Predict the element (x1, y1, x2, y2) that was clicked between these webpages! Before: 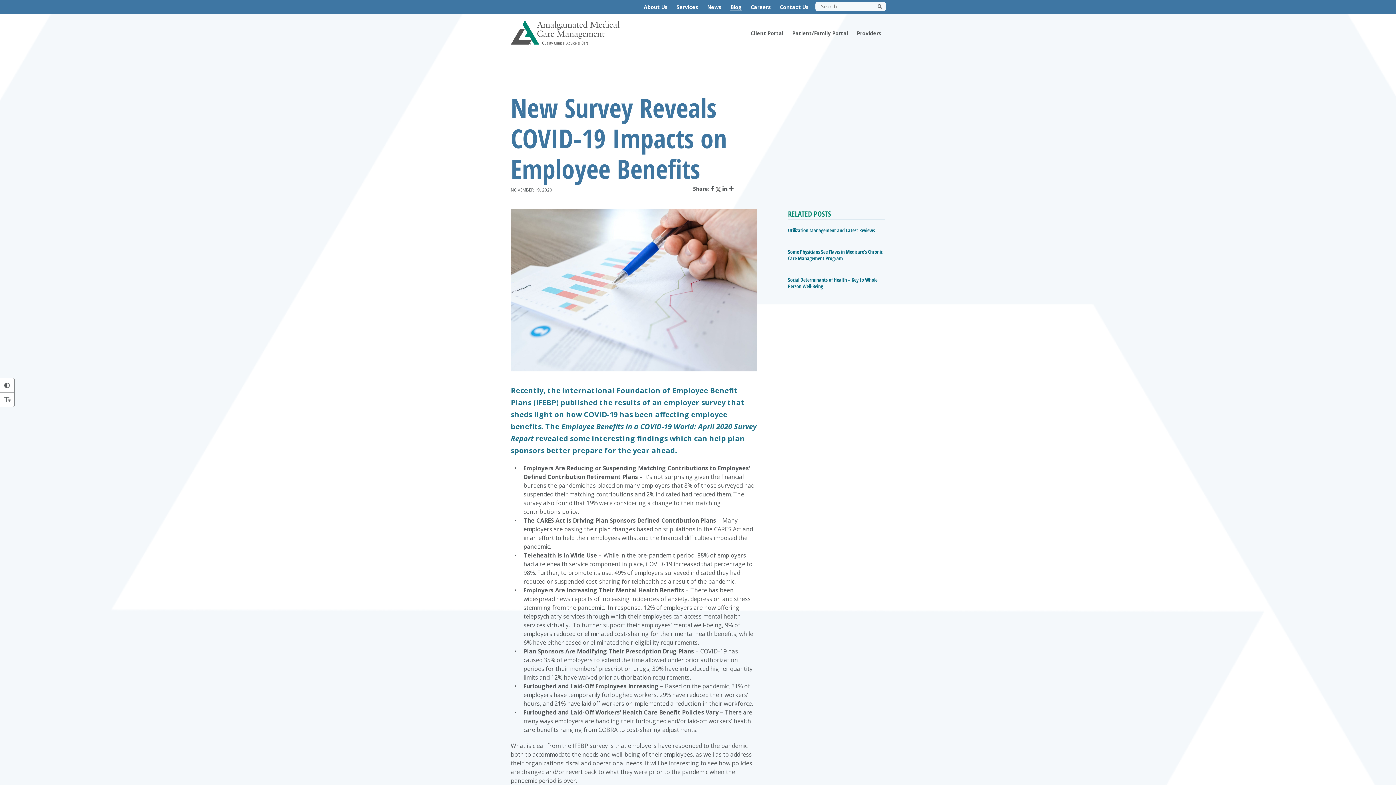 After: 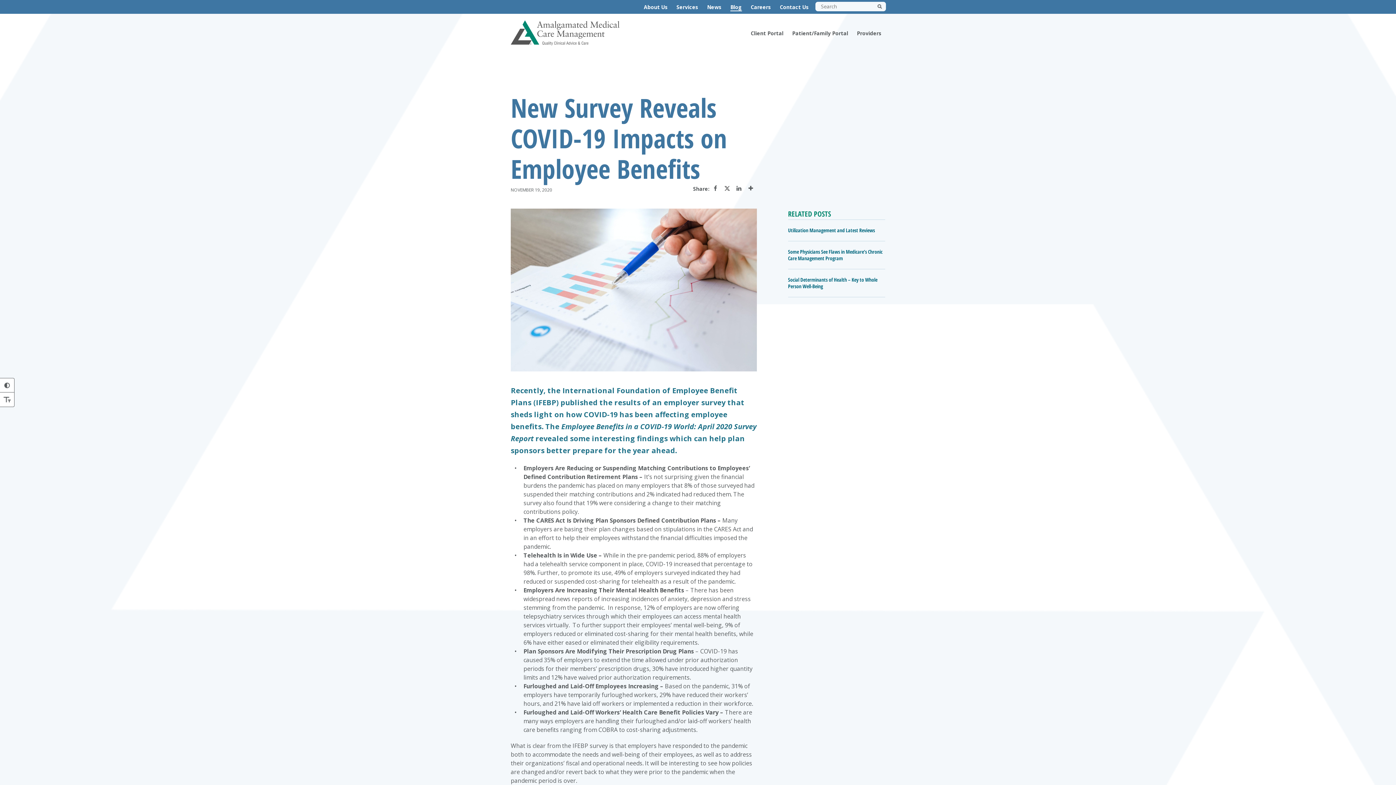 Action: bbox: (722, 184, 727, 192)